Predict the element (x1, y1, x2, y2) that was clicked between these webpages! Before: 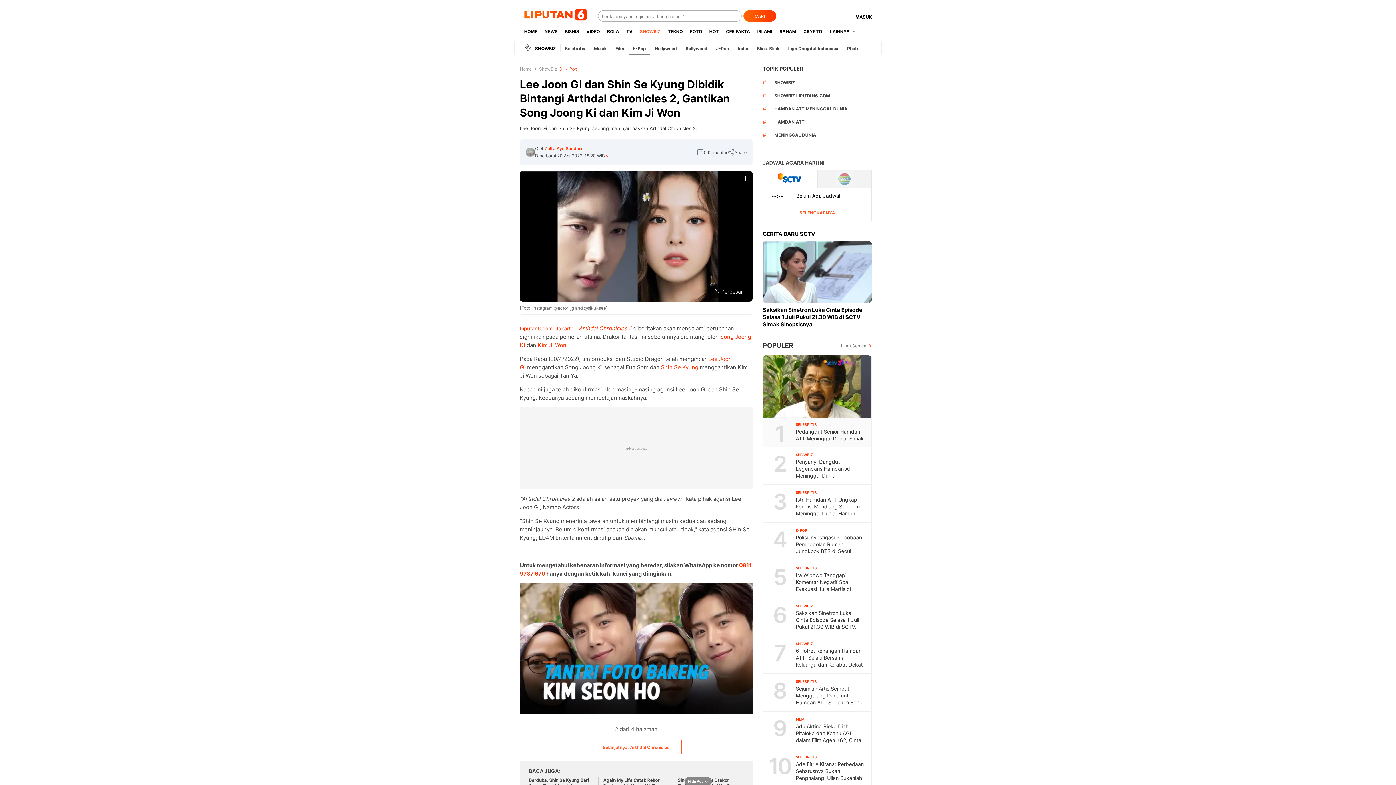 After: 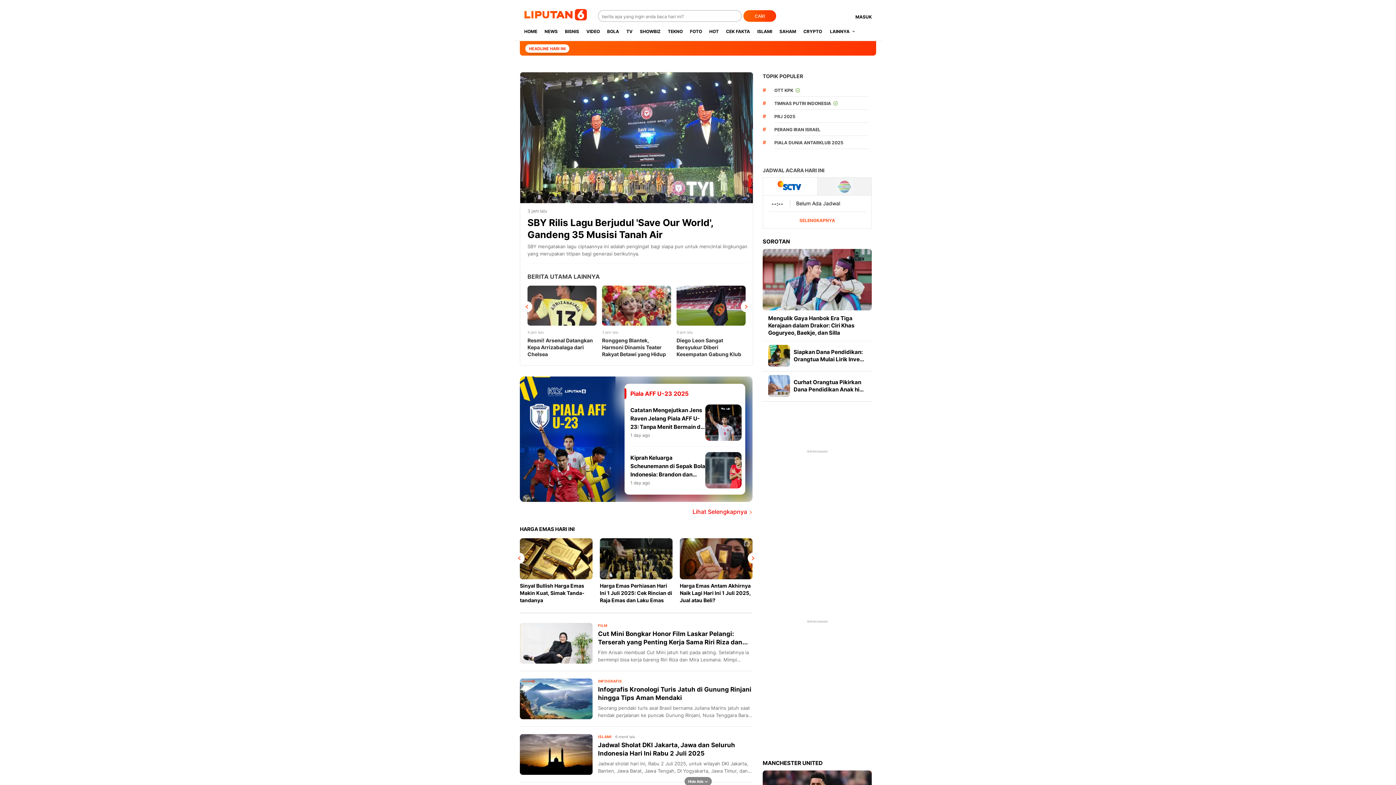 Action: bbox: (520, 65, 533, 71) label: Home